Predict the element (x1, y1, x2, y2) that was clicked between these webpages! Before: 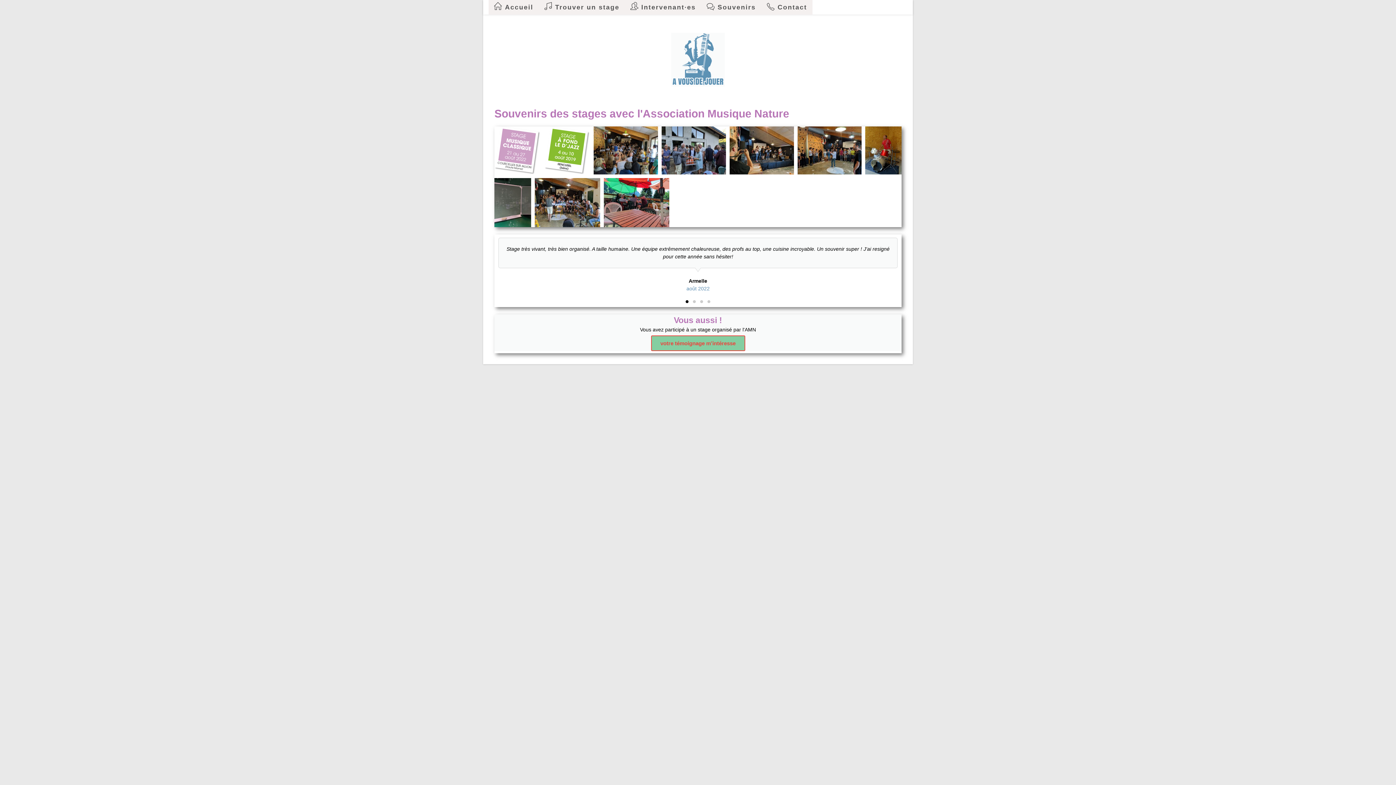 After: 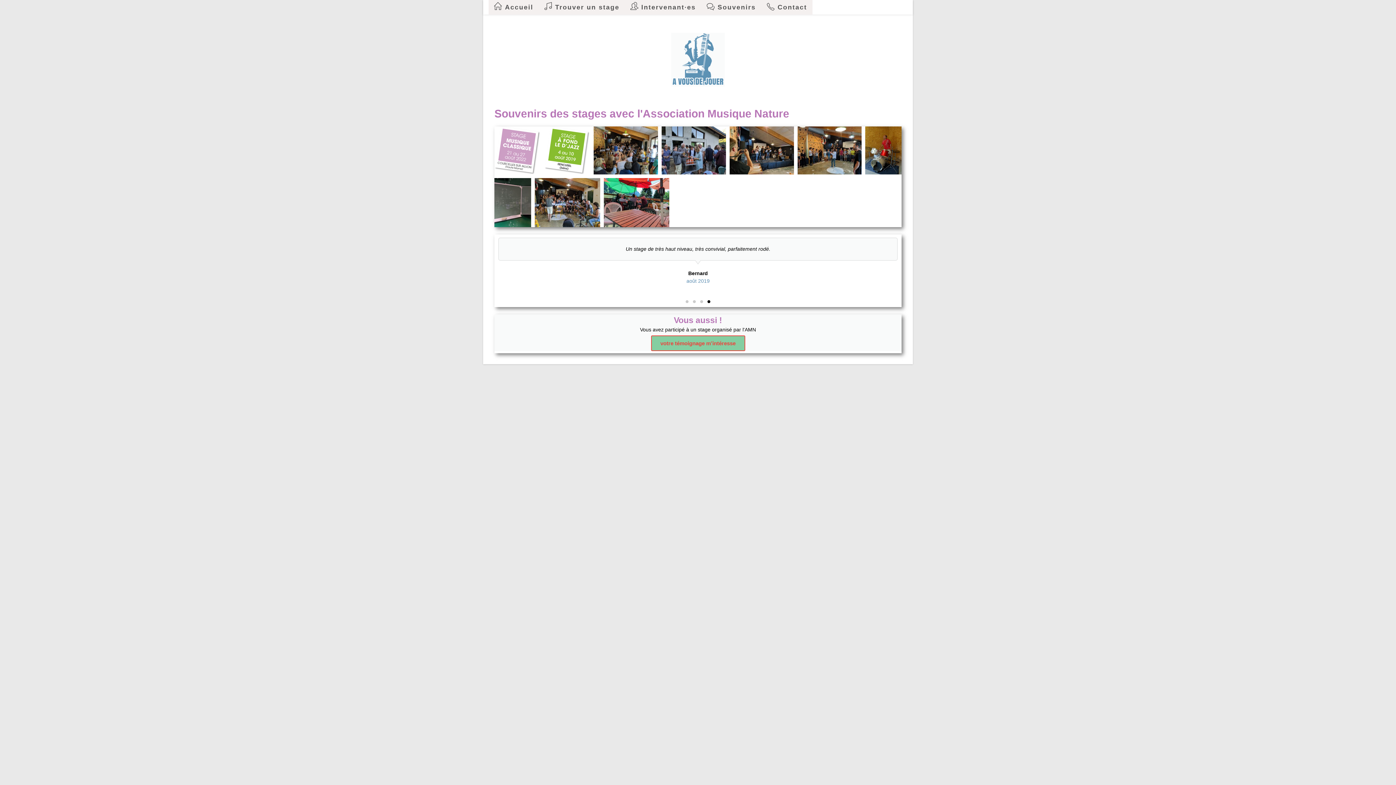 Action: bbox: (707, 300, 710, 303) label: Go to slide 4